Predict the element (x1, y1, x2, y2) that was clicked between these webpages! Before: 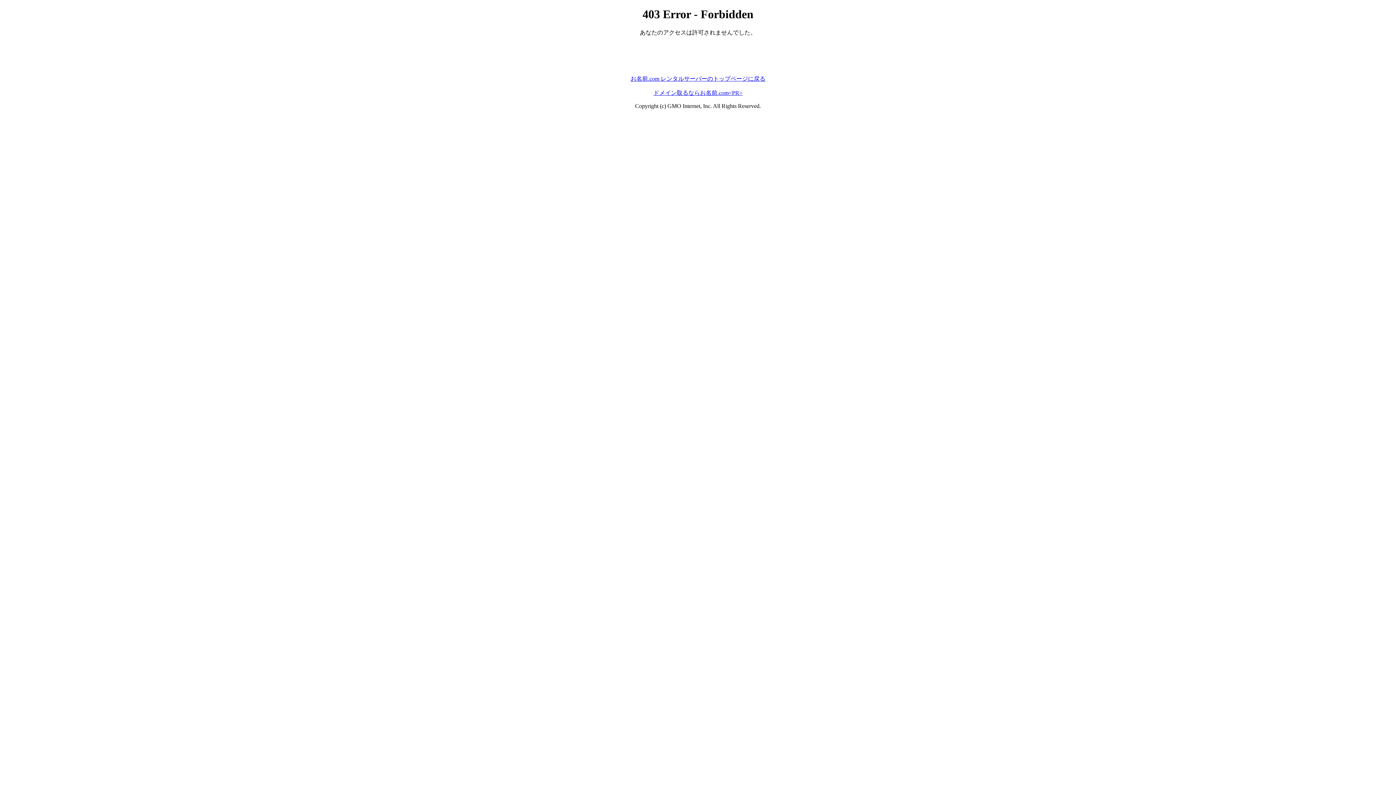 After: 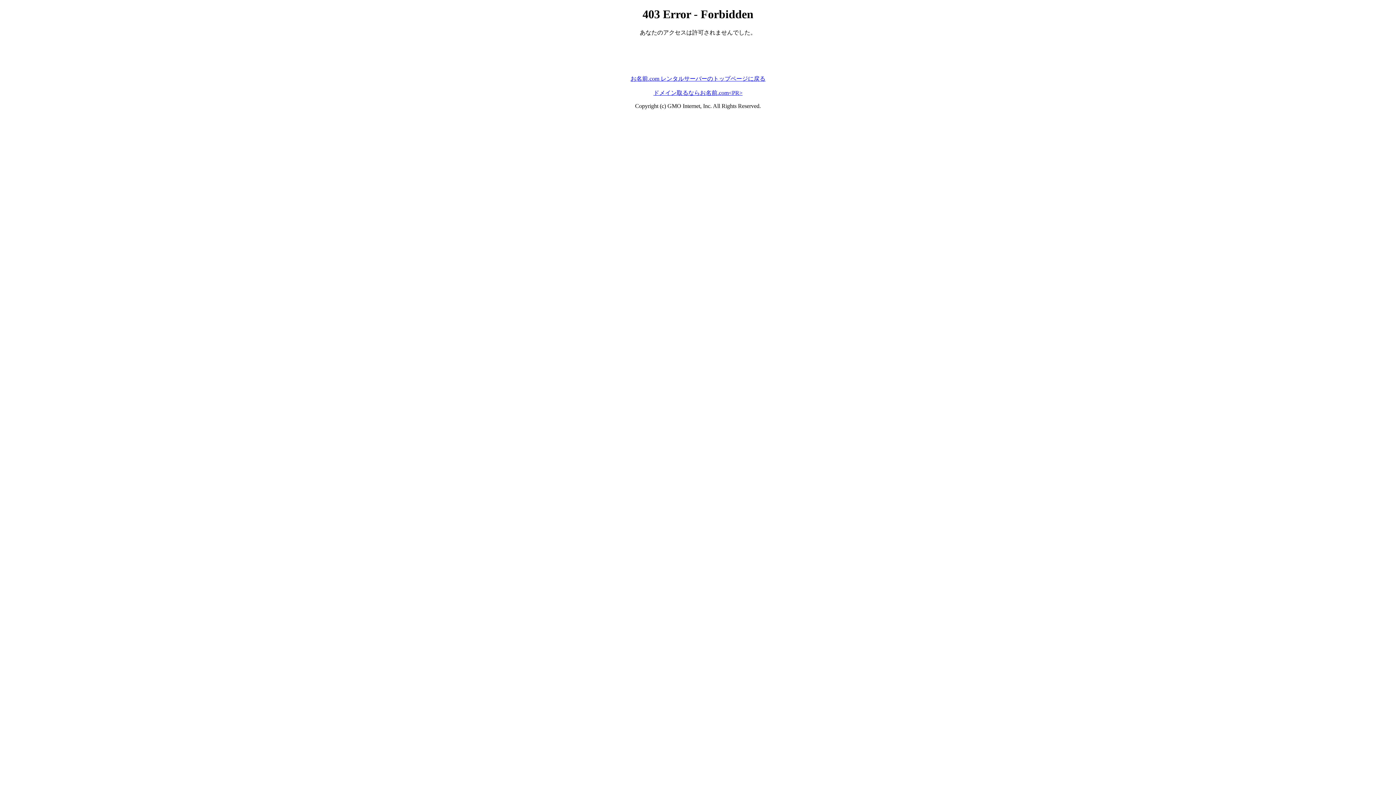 Action: label: ドメイン取るならお名前.com<PR> bbox: (653, 89, 742, 95)